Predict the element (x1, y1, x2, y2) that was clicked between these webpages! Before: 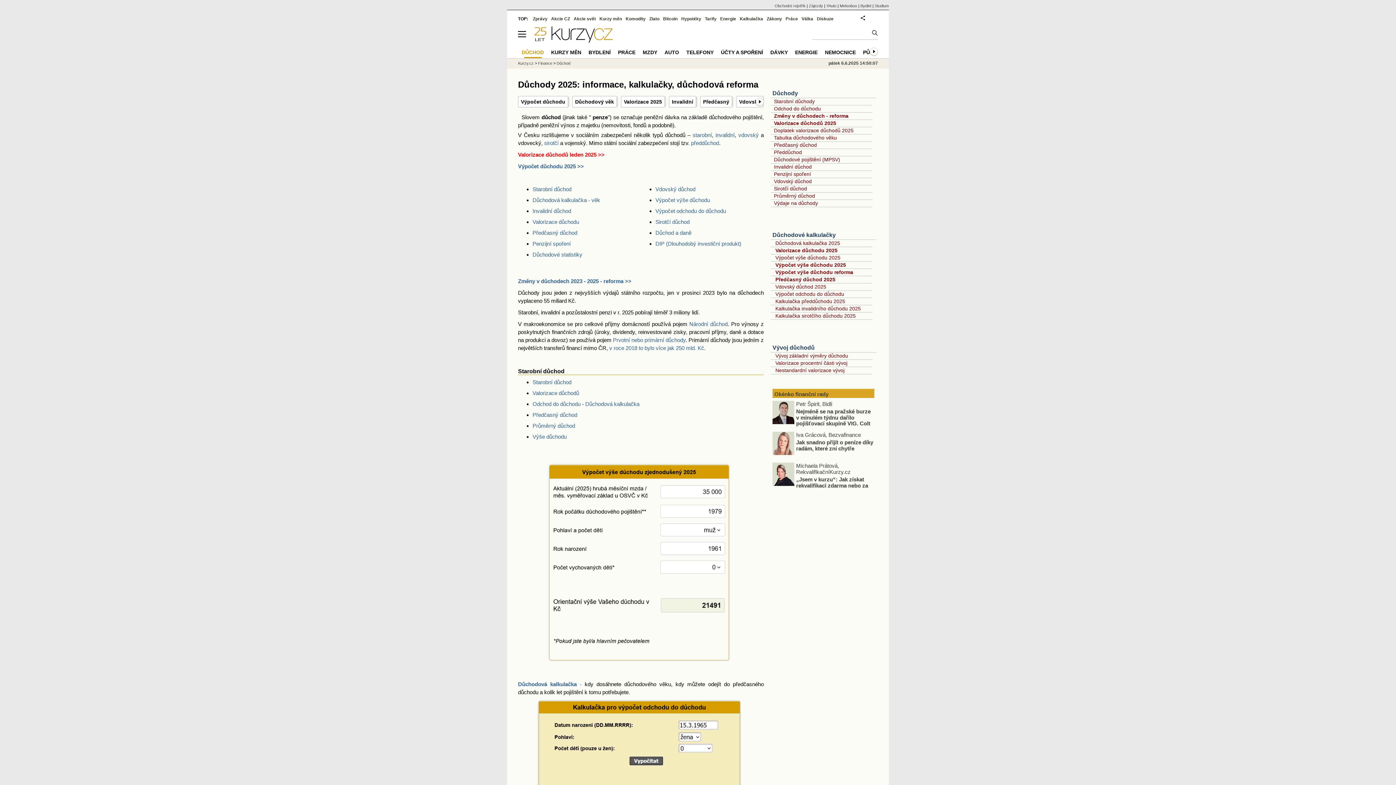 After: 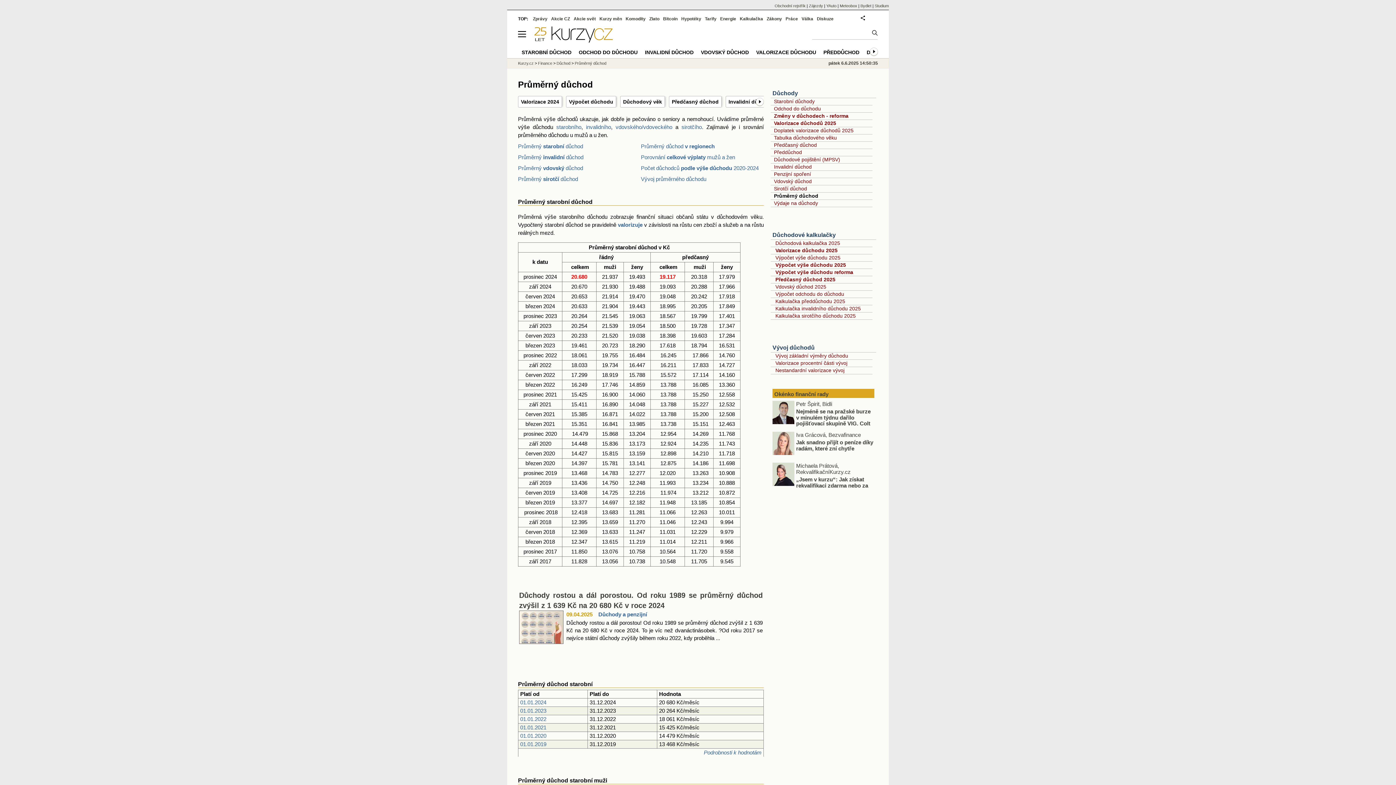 Action: label:  Průměrný důchod bbox: (772, 193, 815, 198)